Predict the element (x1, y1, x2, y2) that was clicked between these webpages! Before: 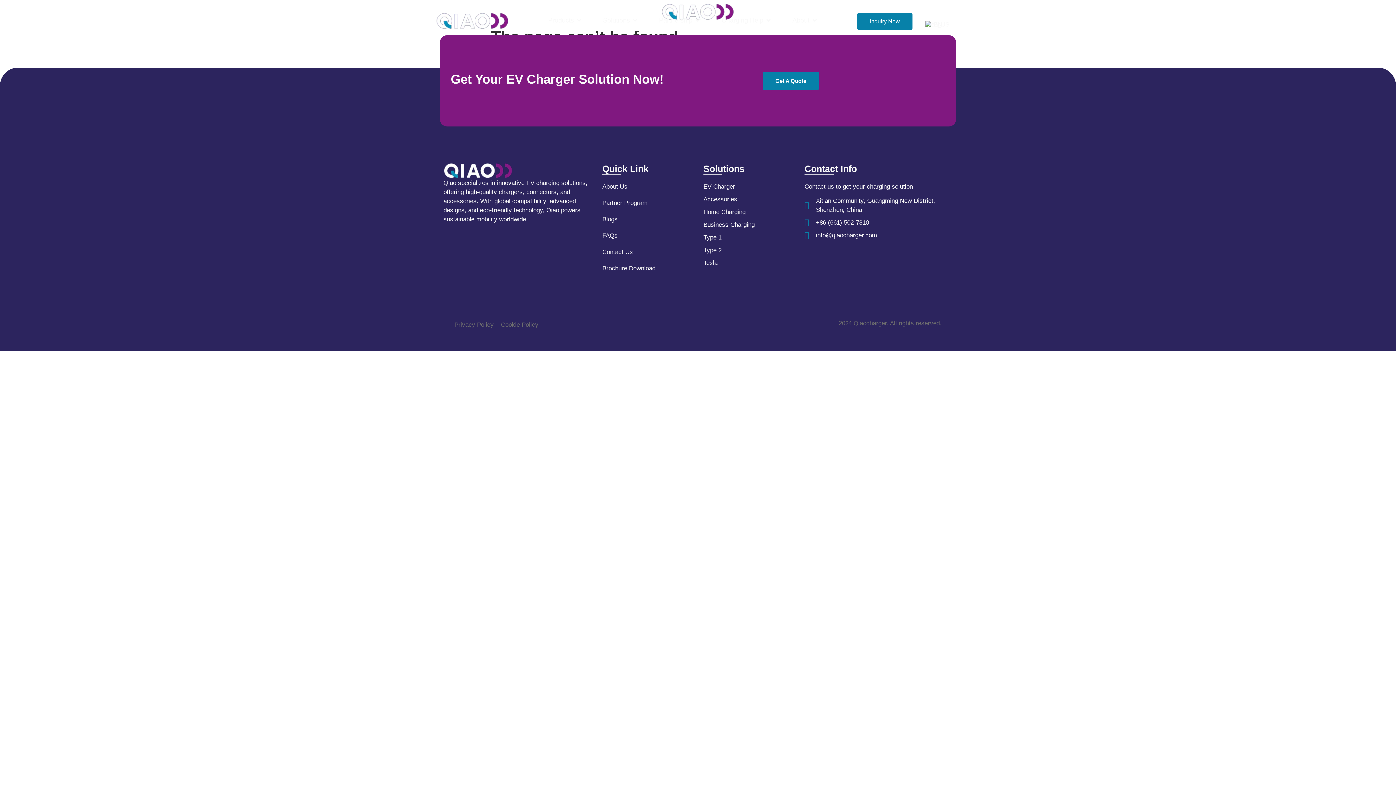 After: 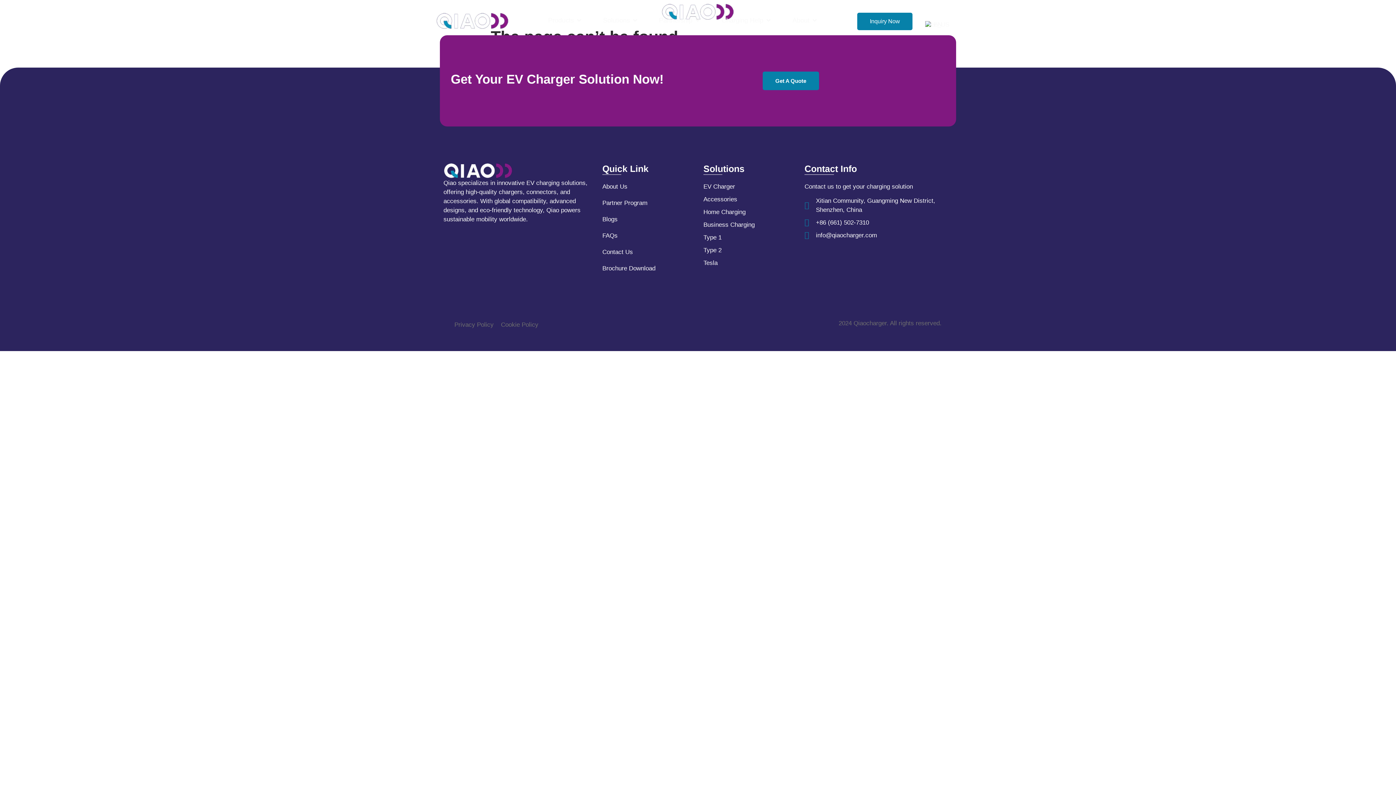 Action: label: Open About bbox: (811, 15, 818, 25)